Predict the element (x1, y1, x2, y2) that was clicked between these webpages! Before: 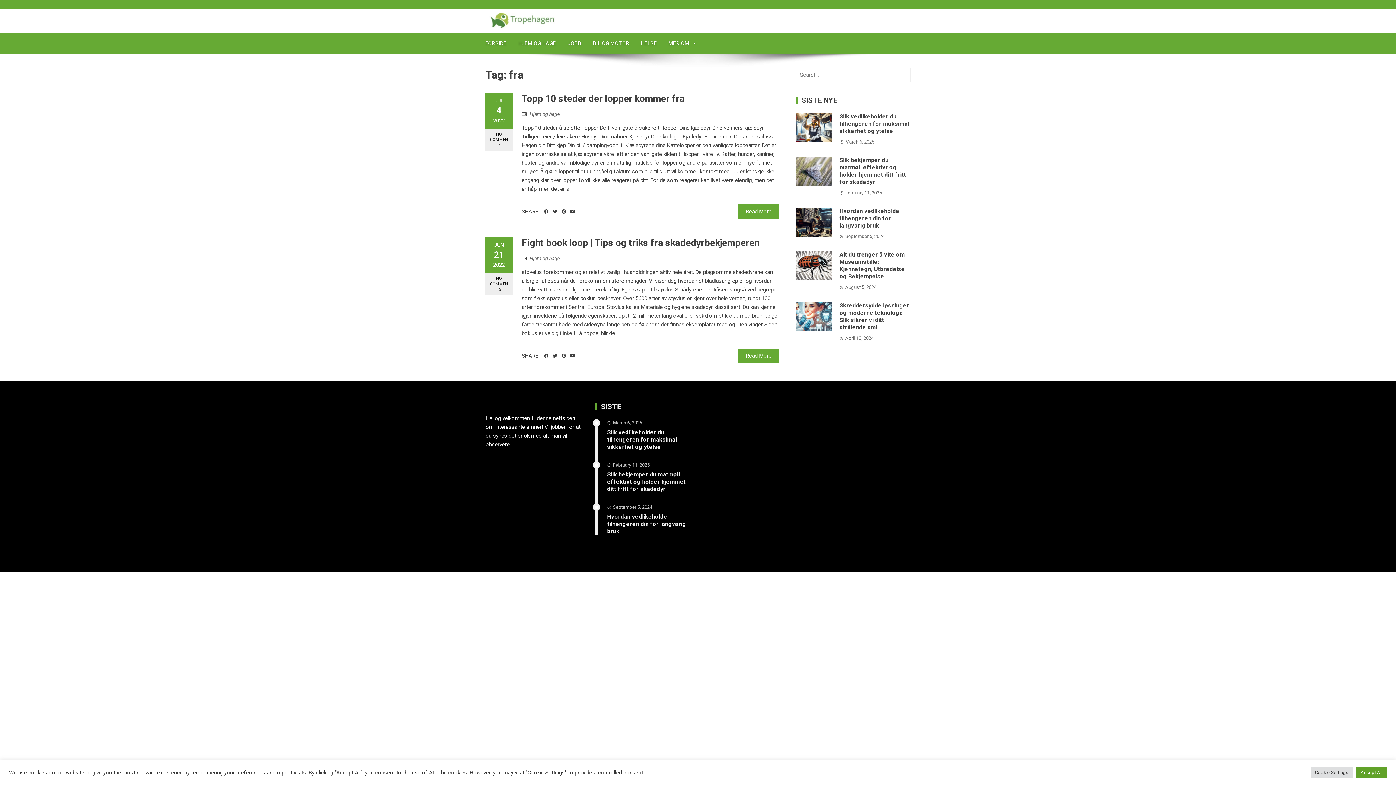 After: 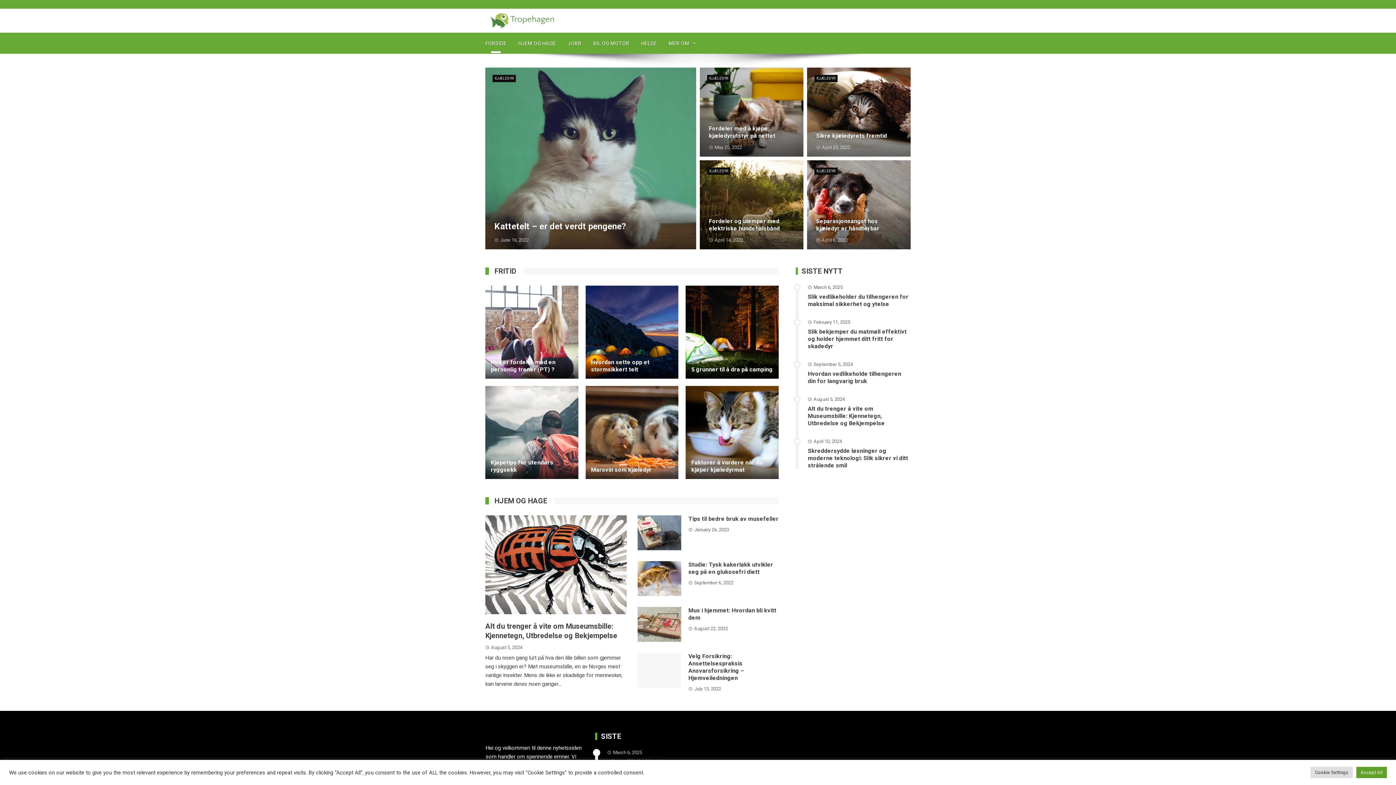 Action: bbox: (479, 32, 512, 53) label: FORSIDE